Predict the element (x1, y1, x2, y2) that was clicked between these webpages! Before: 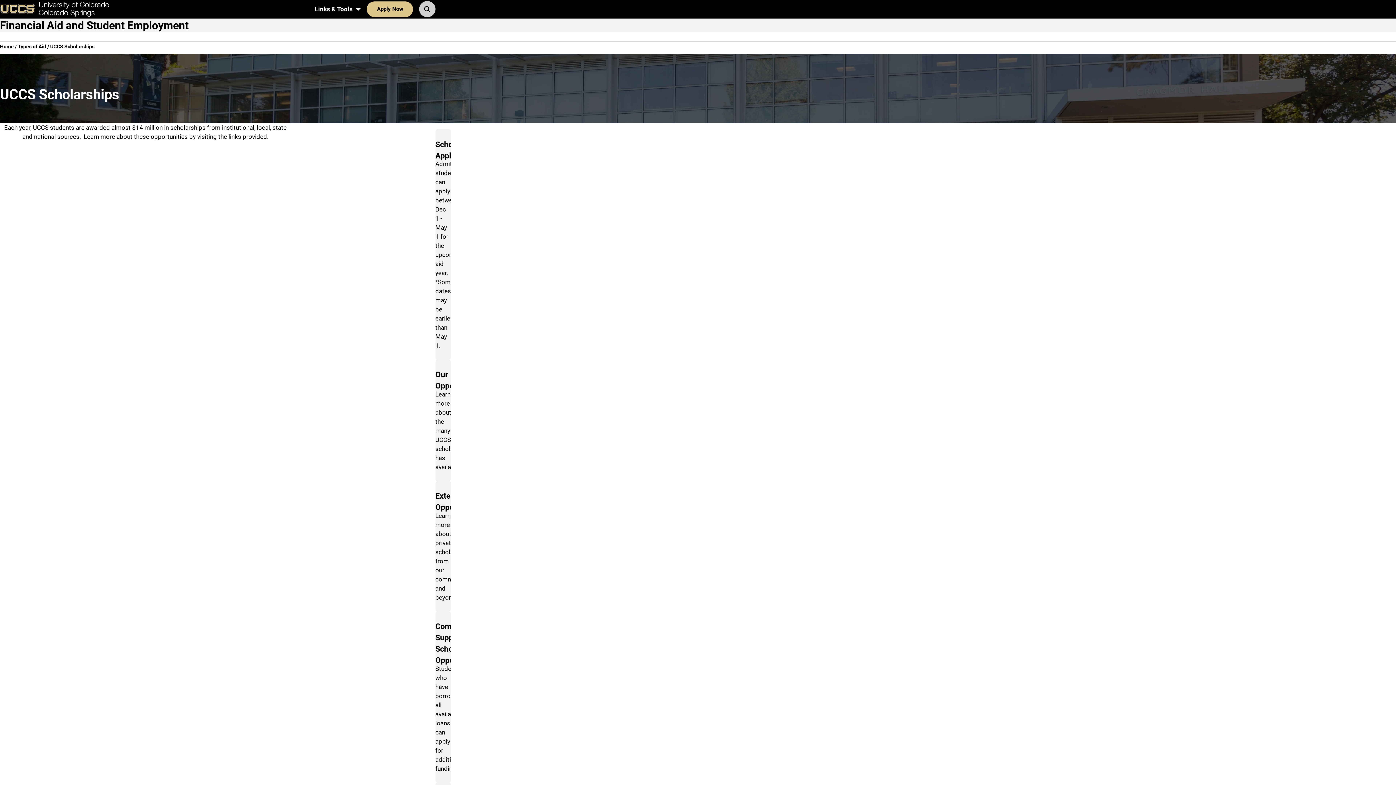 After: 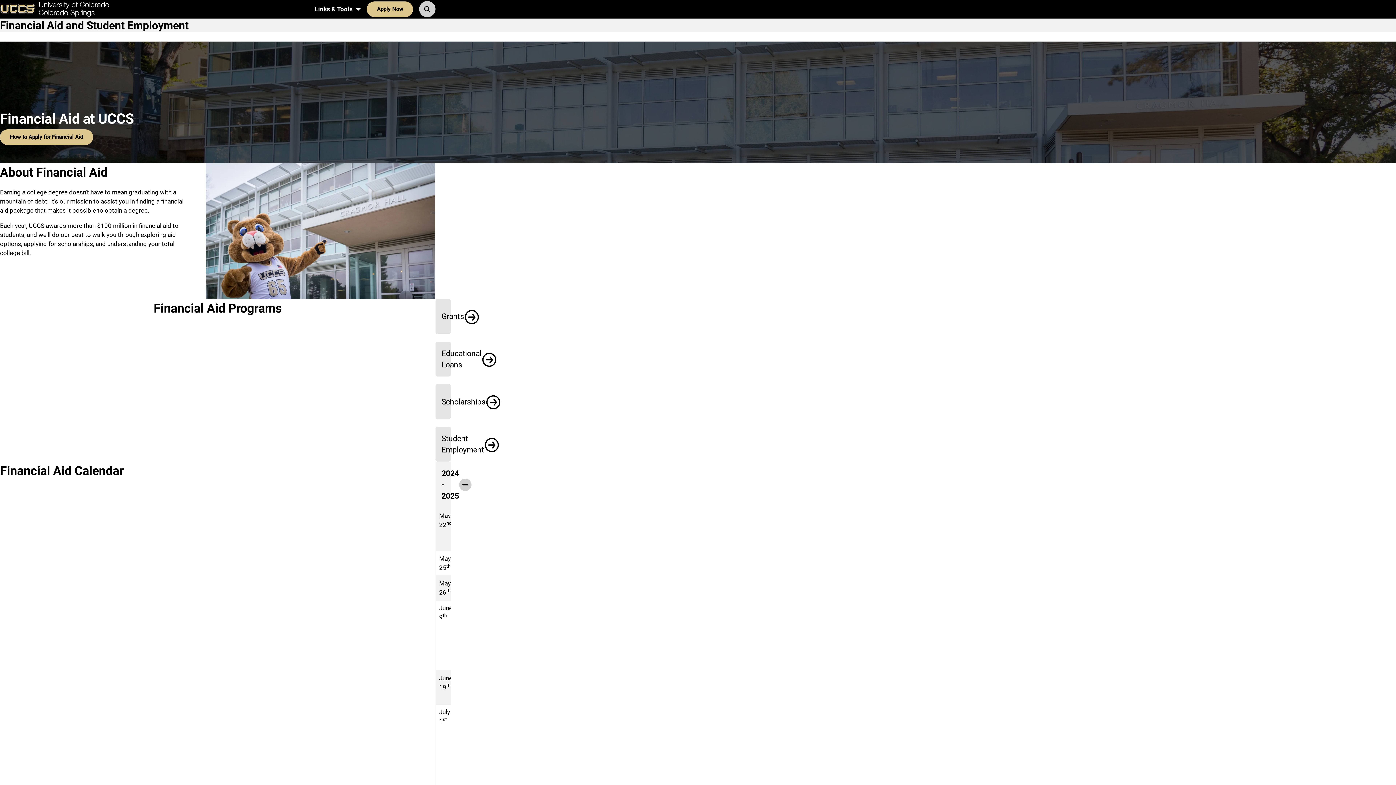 Action: bbox: (0, 18, 188, 31) label: Financial Aid and Student Employment